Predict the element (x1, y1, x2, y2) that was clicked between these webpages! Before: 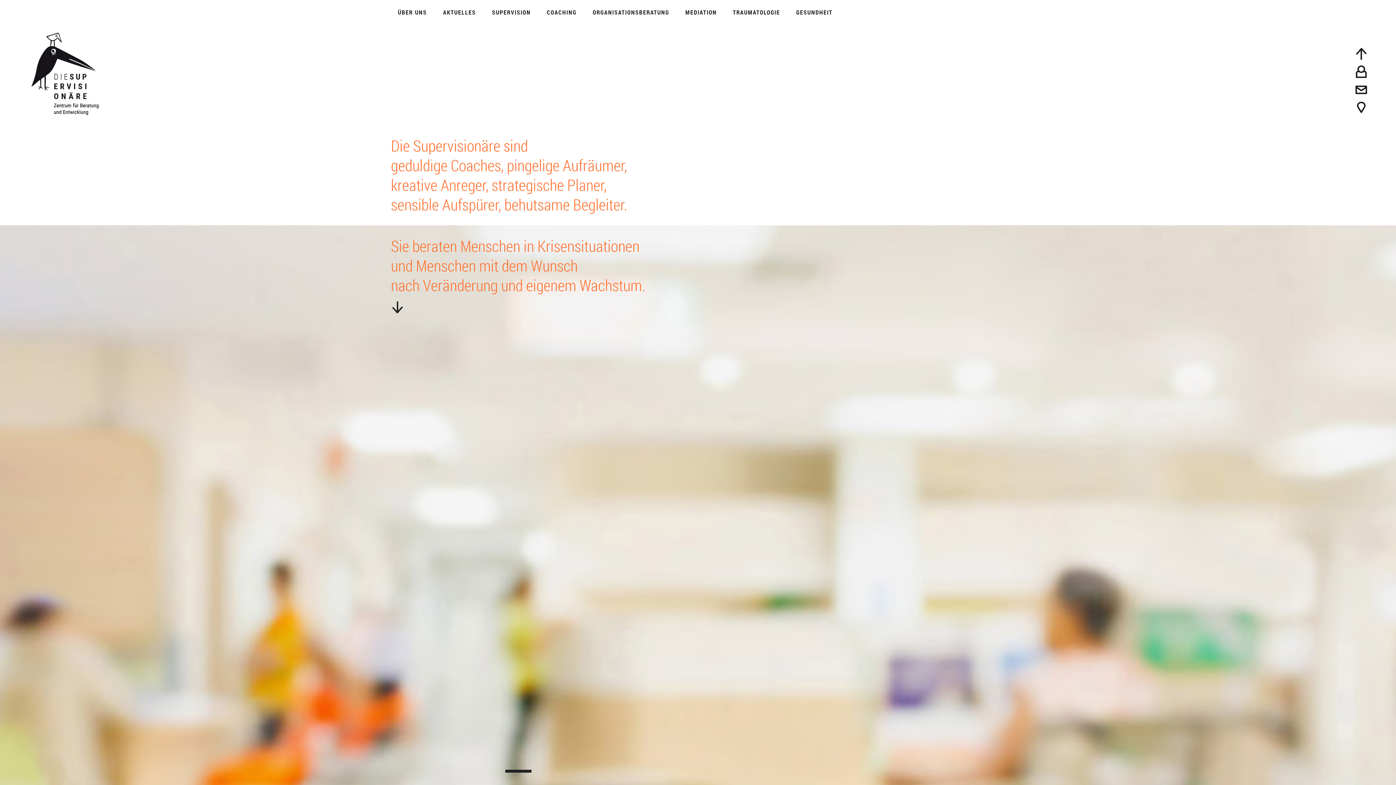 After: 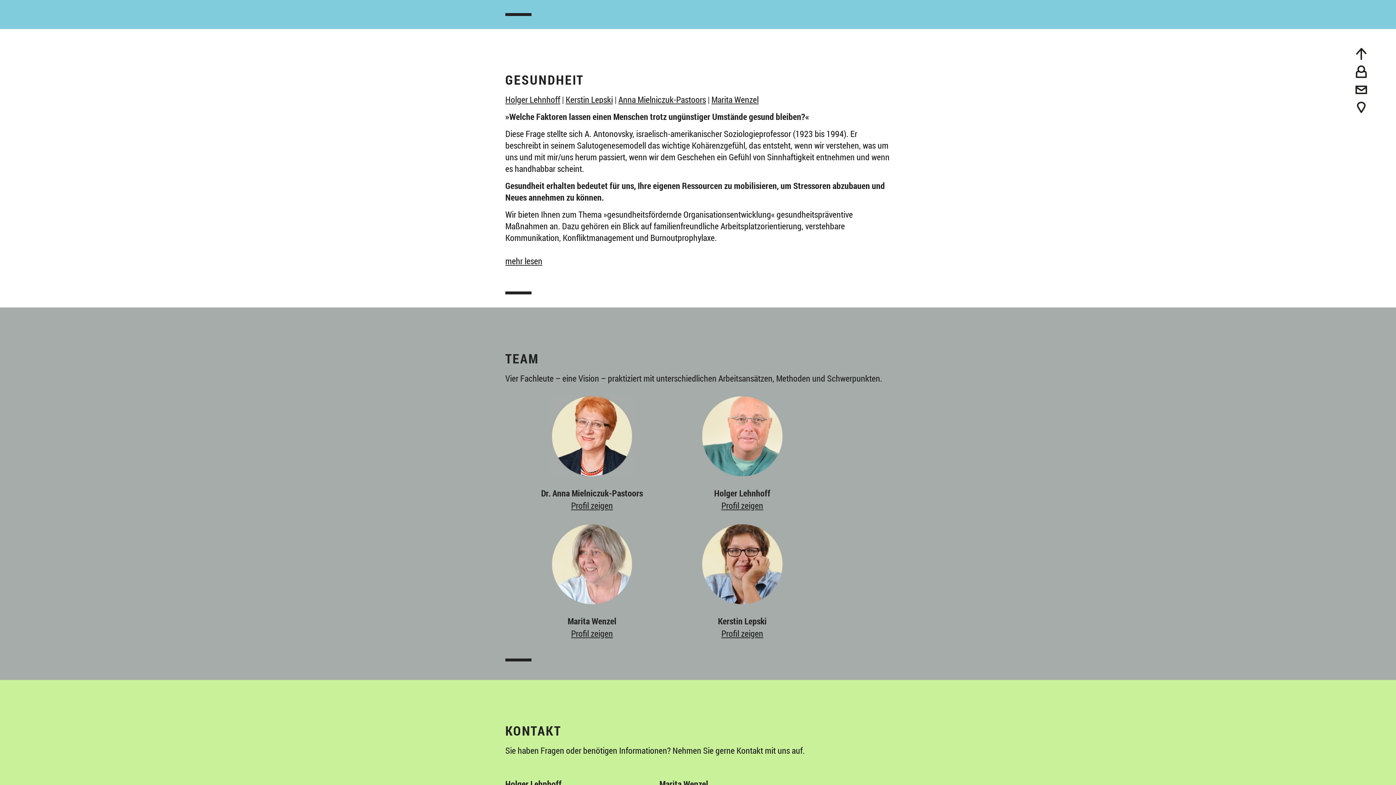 Action: label: GESUNDHEIT bbox: (796, 8, 832, 16)